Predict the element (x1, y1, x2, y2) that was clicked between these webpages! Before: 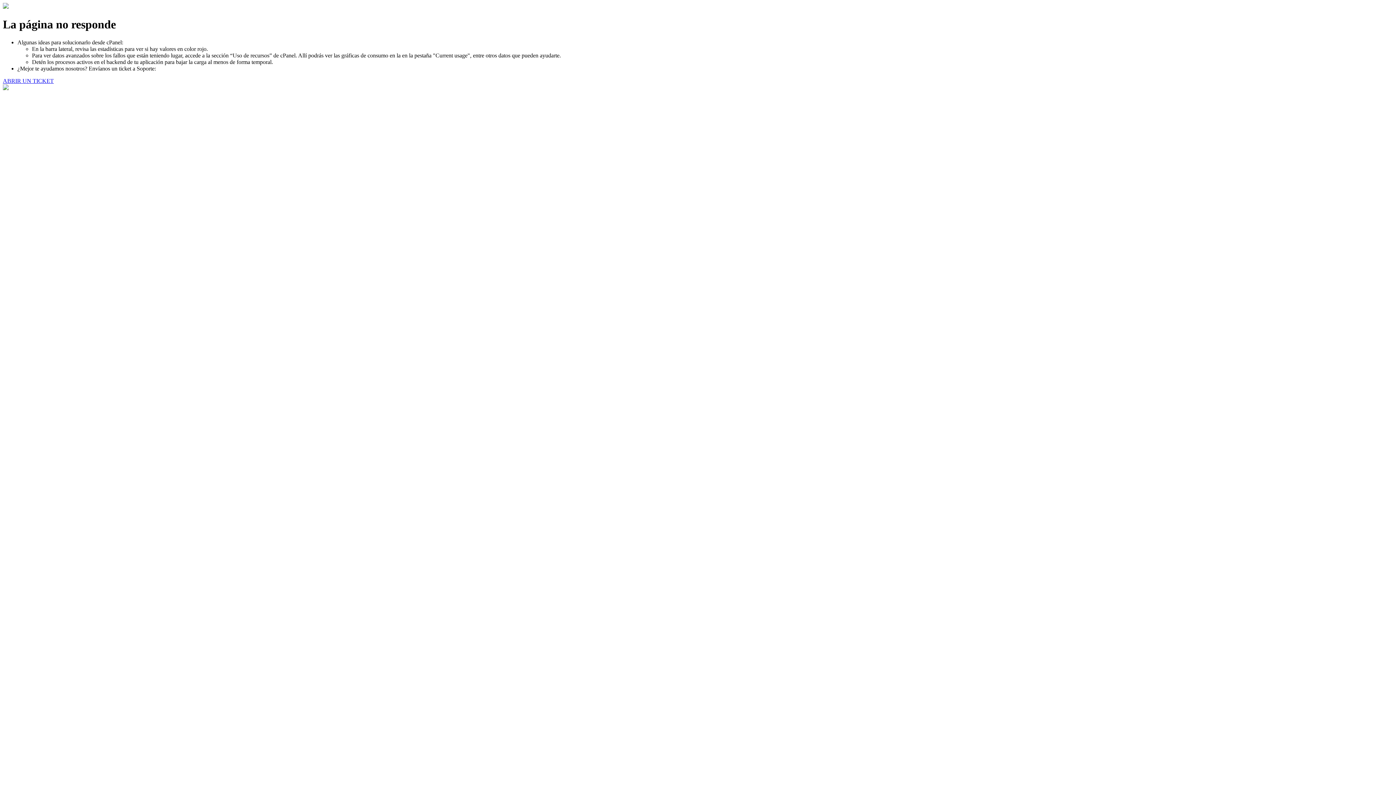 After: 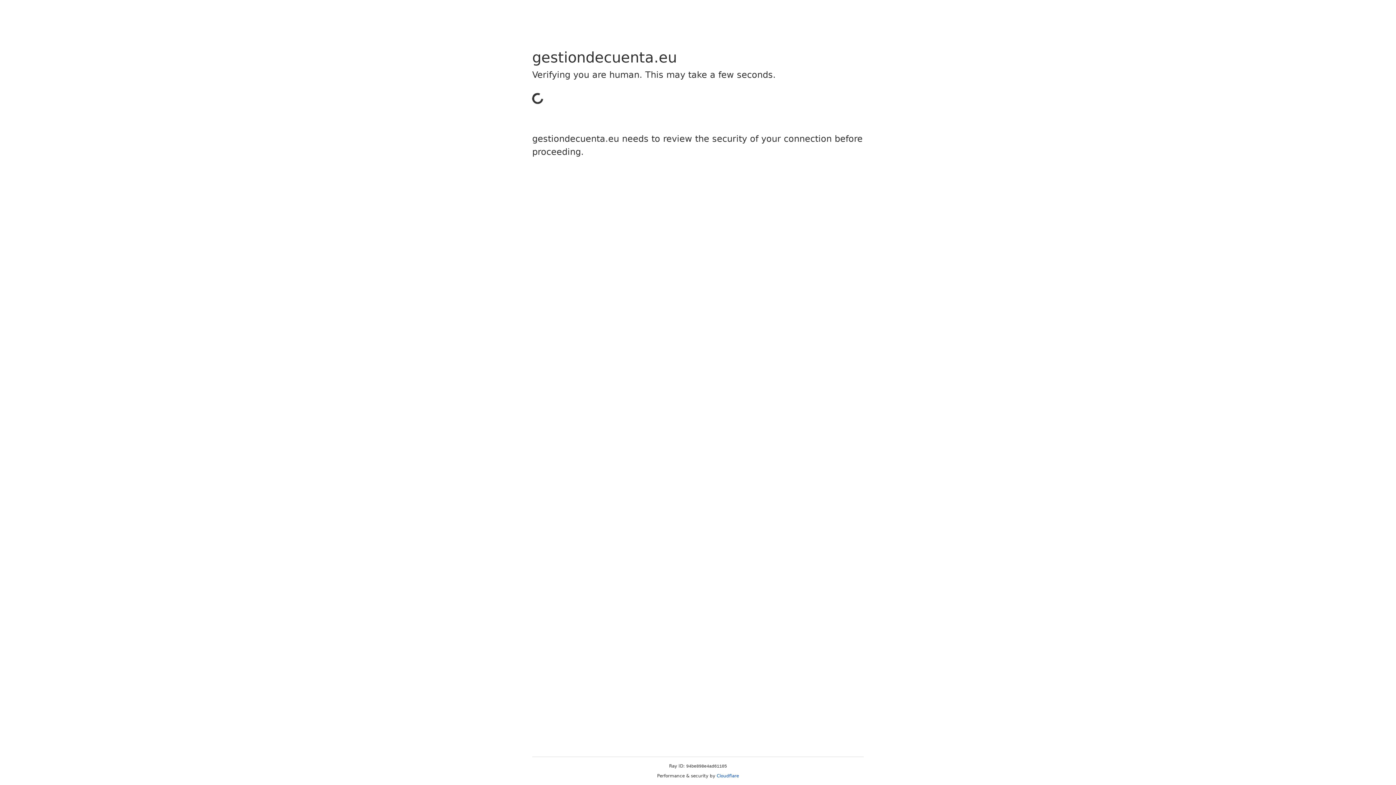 Action: bbox: (2, 77, 53, 83) label: ABRIR UN TICKET